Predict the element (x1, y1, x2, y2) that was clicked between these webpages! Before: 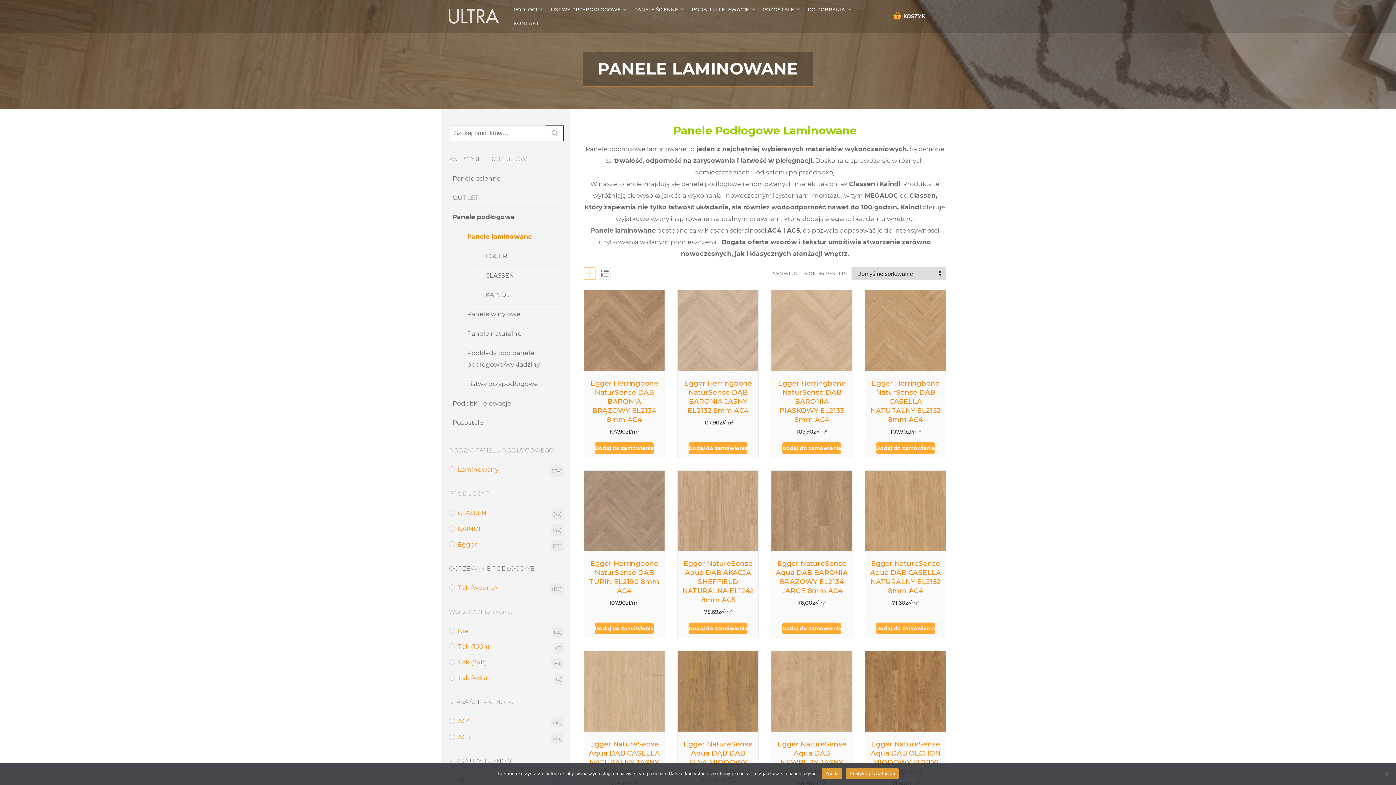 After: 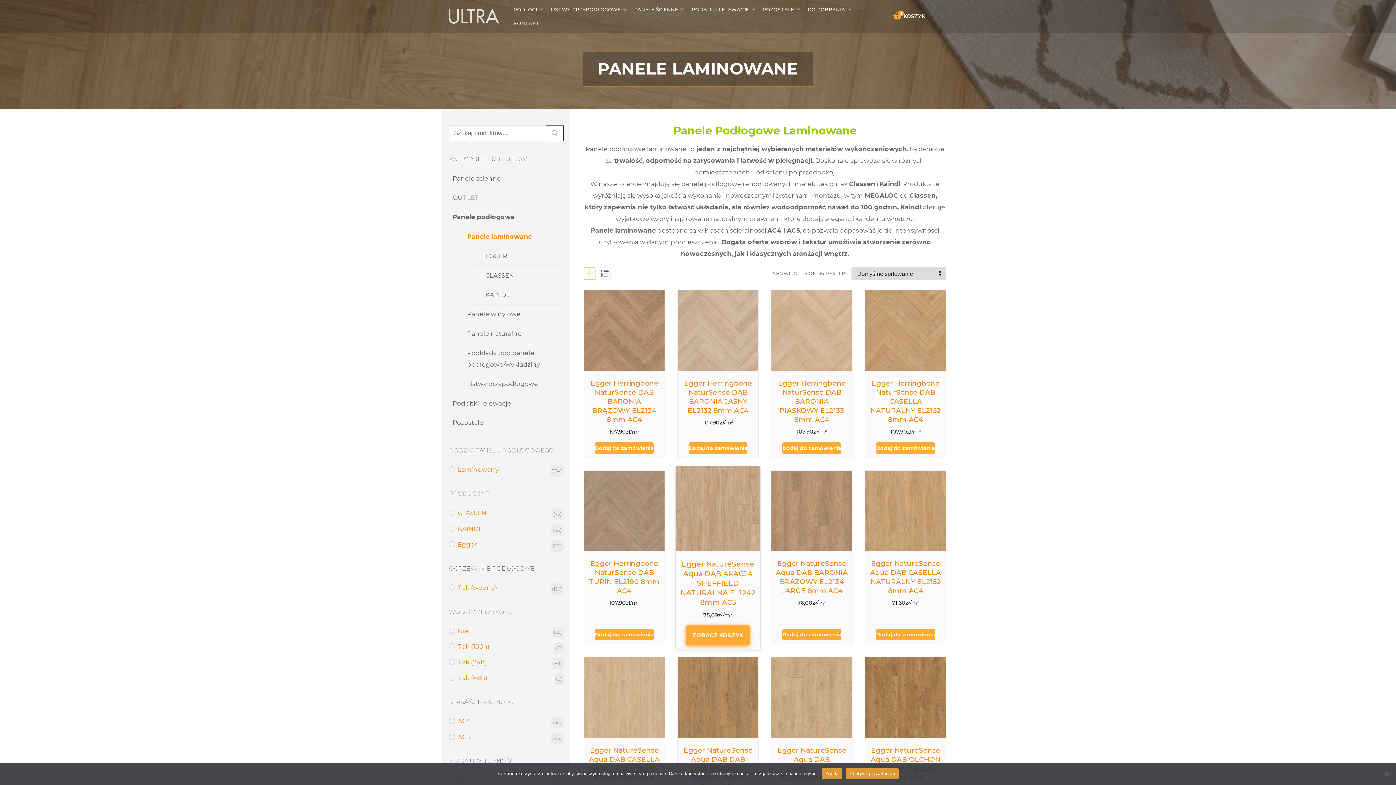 Action: label: Dodaj do koszyka: „Egger NatureSense Aqua DĄB AKACJA SHEFFIELD NATURALNA EL1242 8mm AC5” bbox: (688, 622, 747, 634)